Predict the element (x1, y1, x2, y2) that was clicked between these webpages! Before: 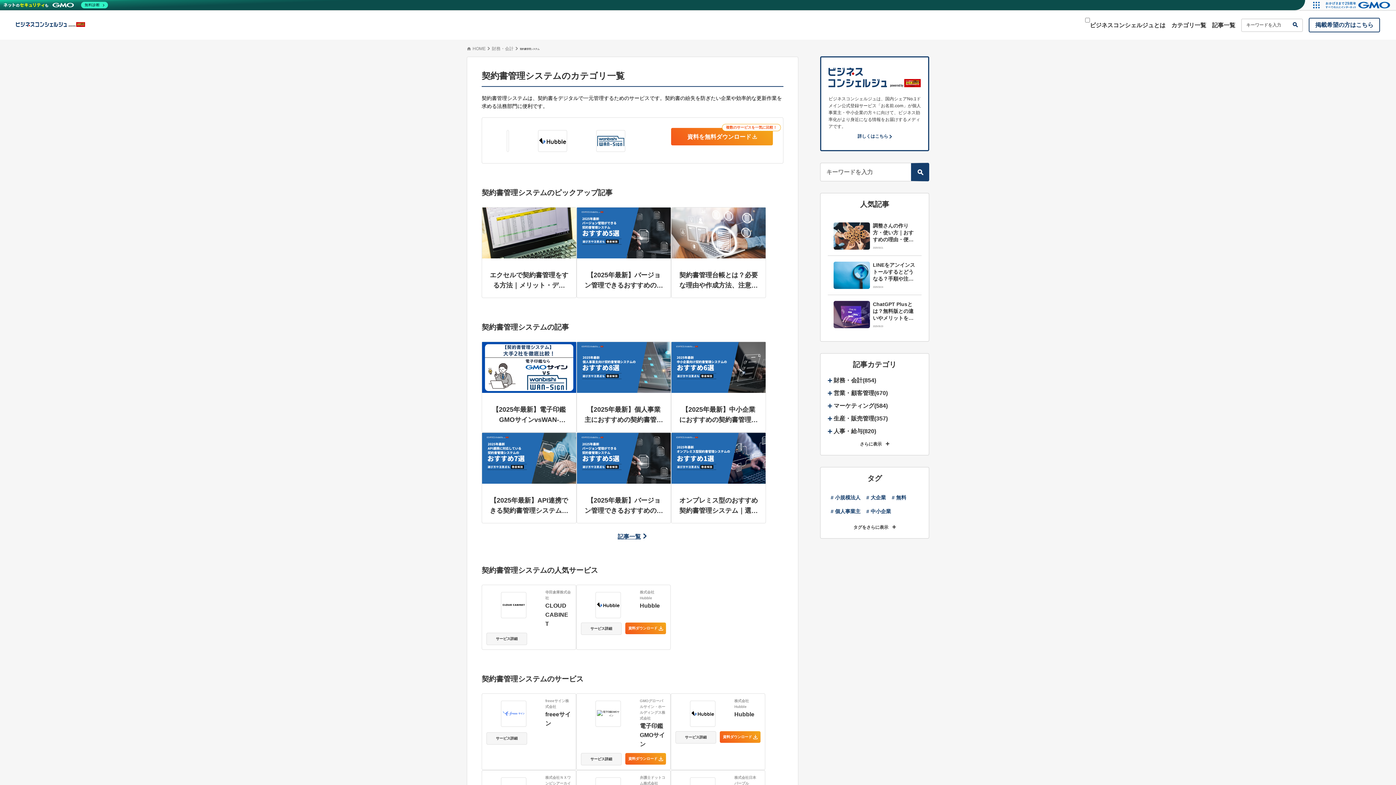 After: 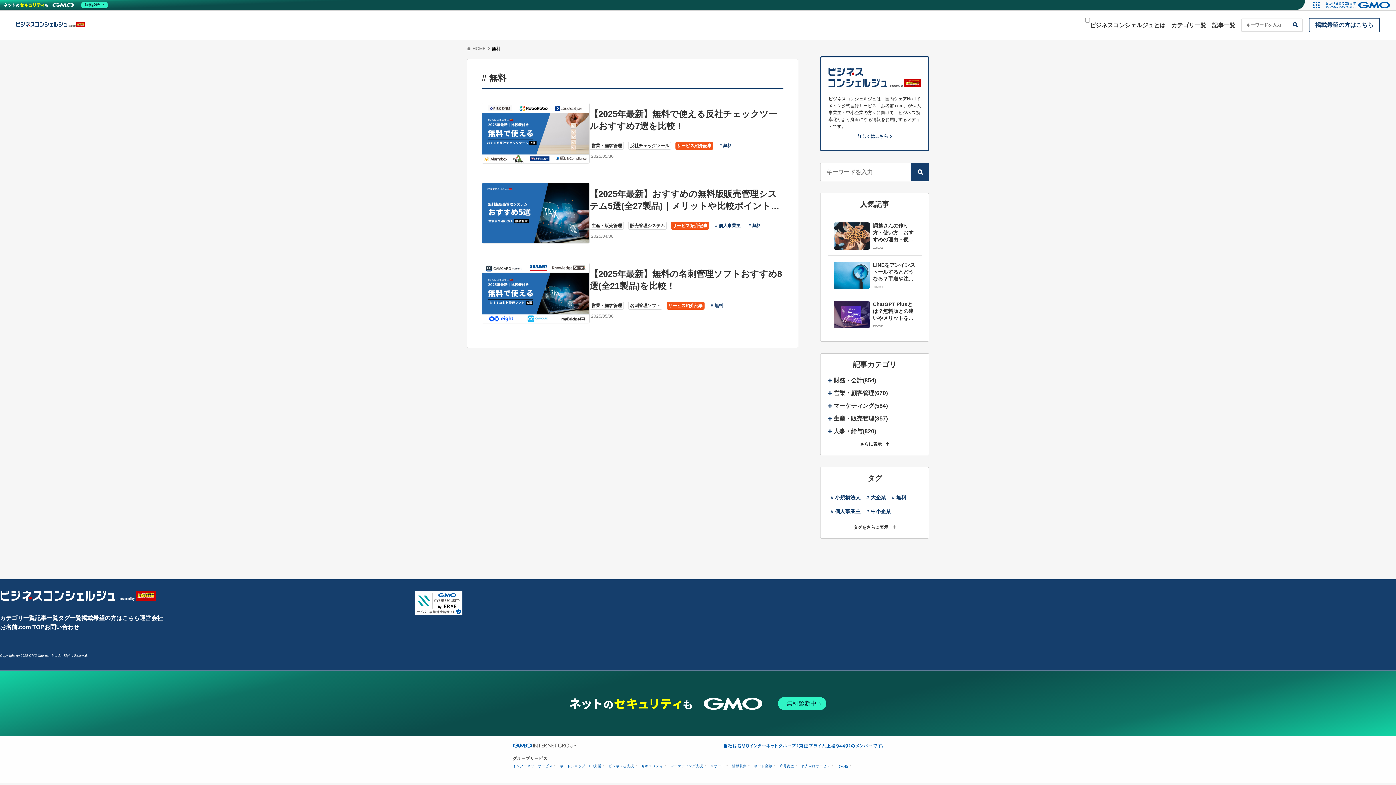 Action: label: # 無料 bbox: (889, 490, 909, 504)